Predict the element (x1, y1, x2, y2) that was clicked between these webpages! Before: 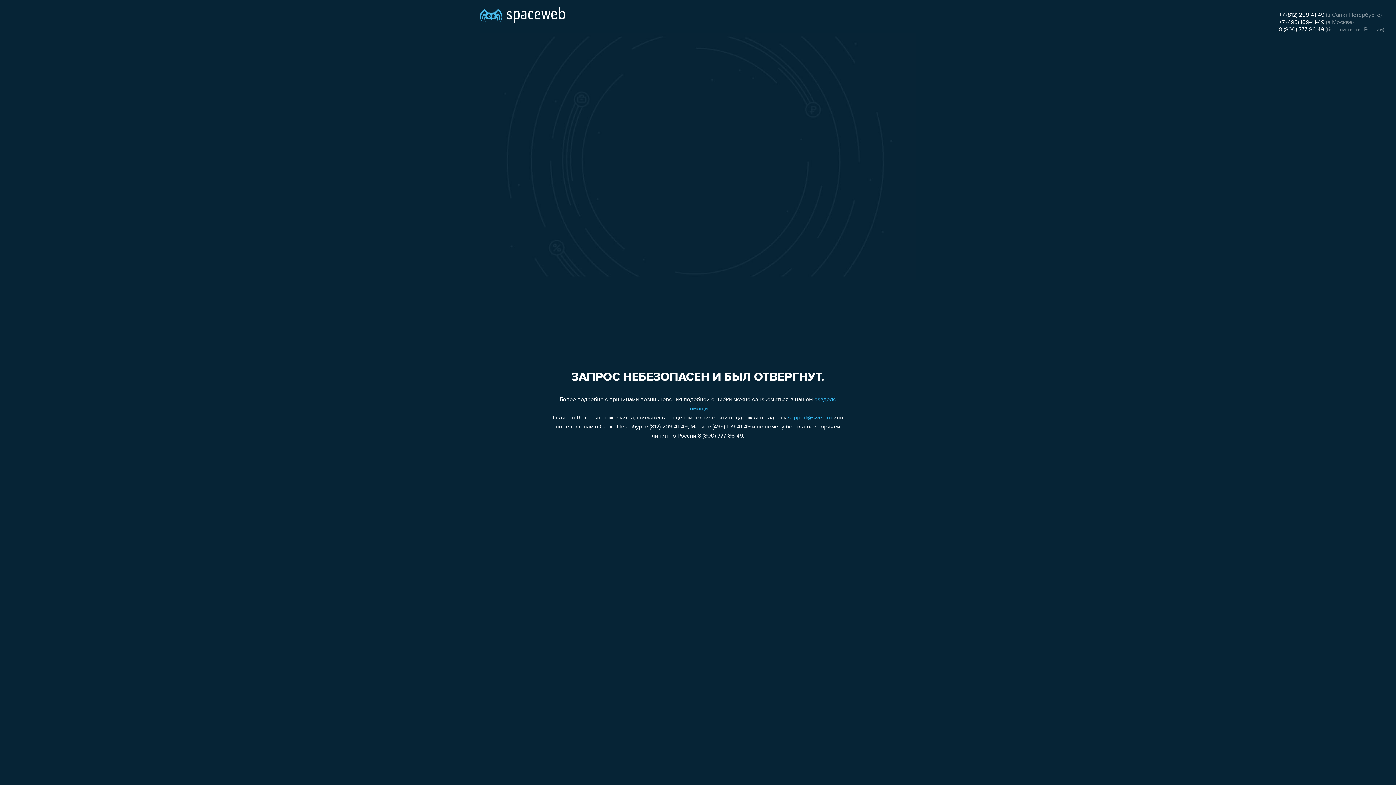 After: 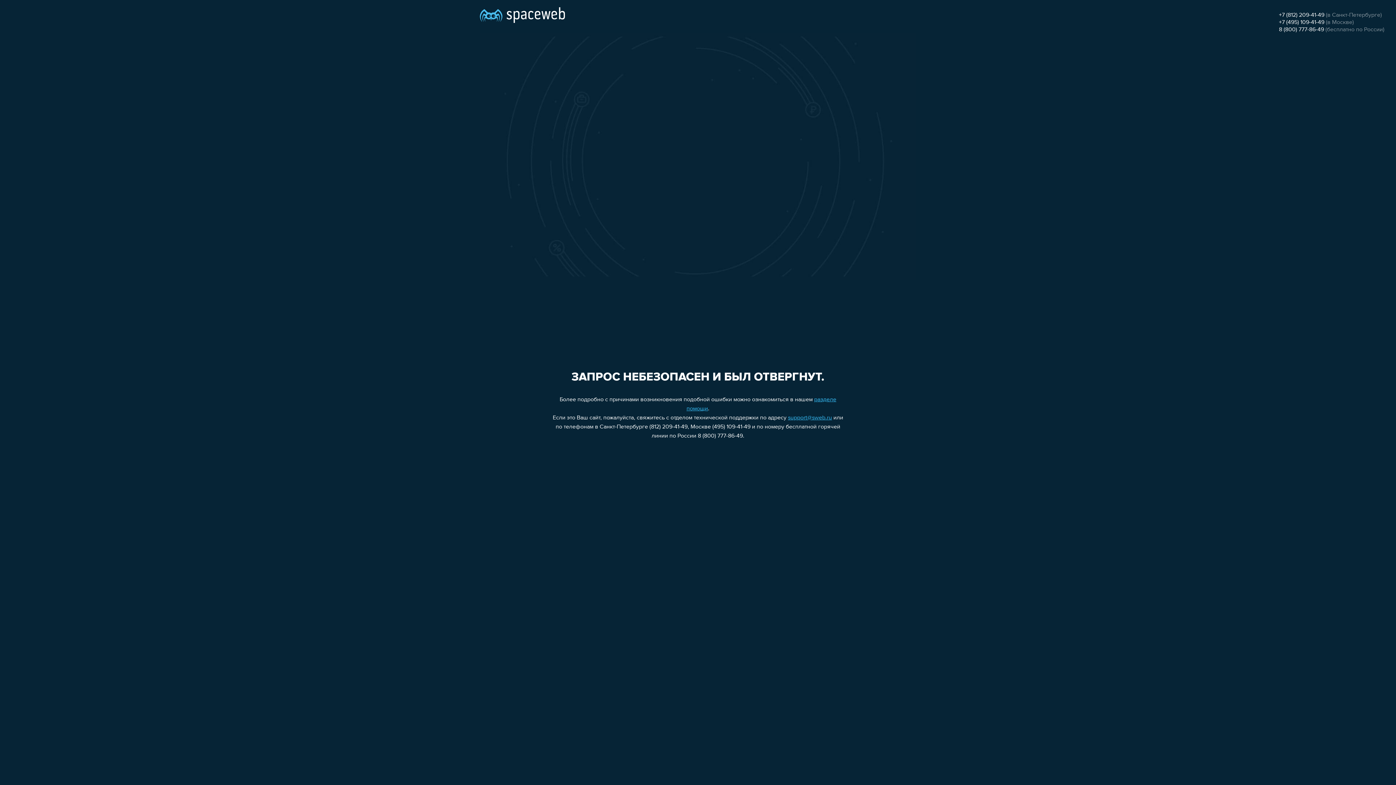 Action: bbox: (1279, 26, 1324, 32) label: 8 (800) 777-86-49